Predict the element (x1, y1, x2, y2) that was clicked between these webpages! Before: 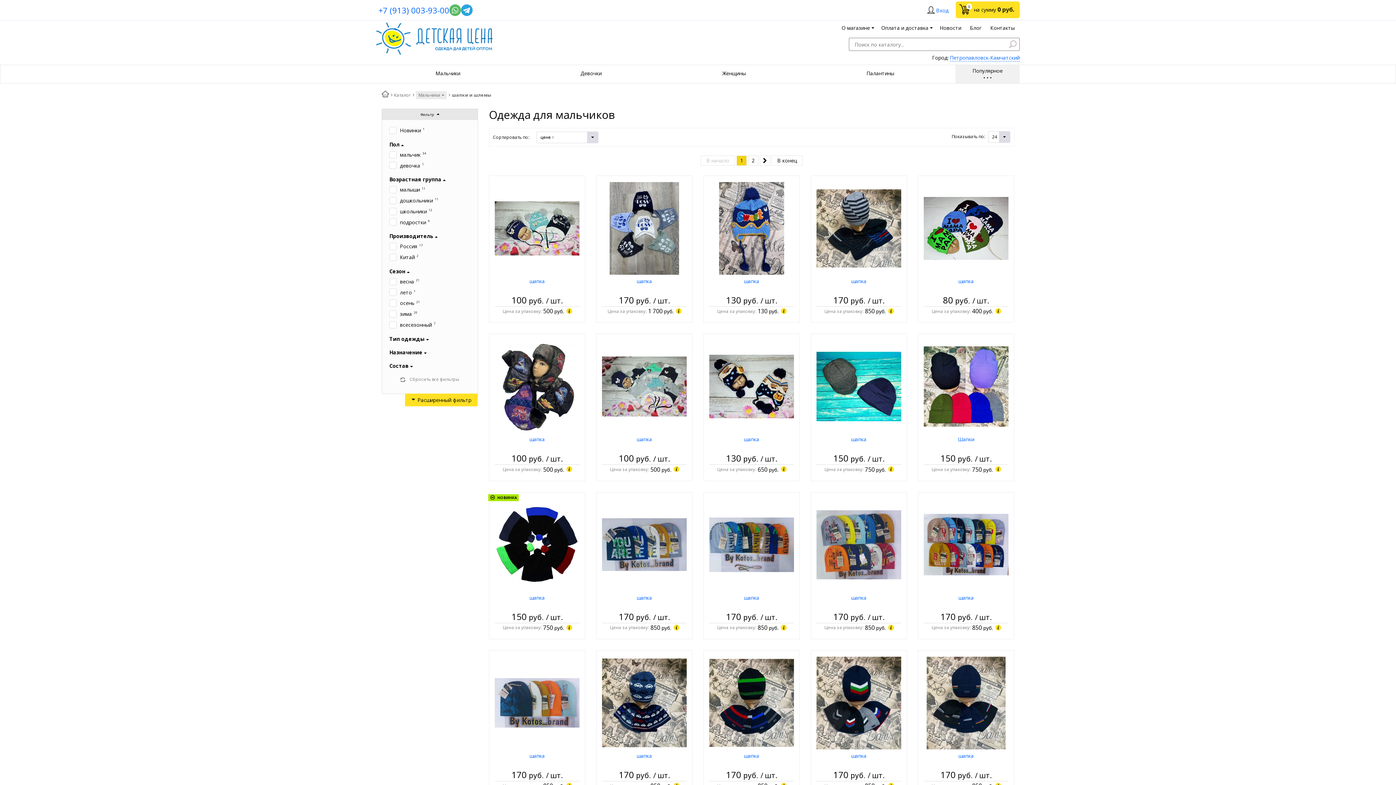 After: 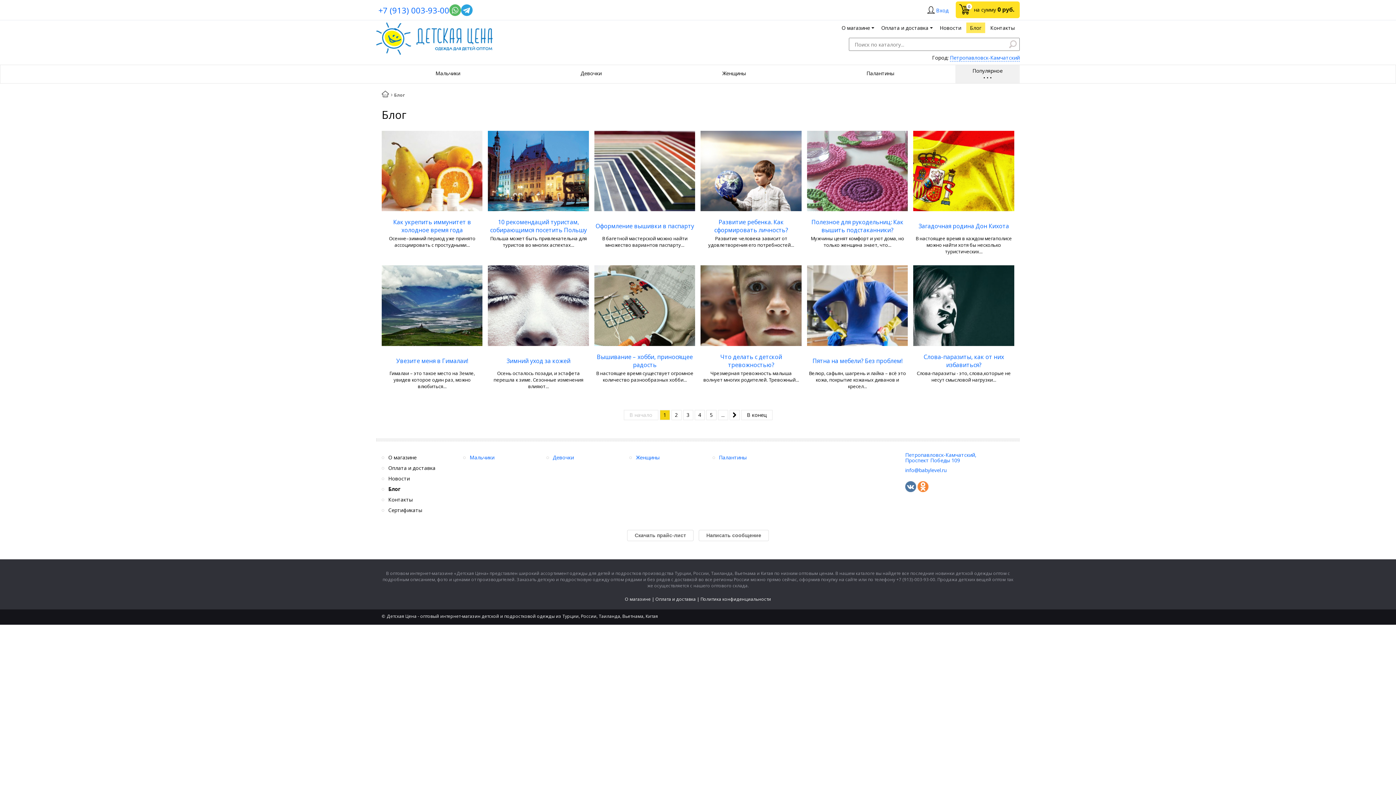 Action: label: Блог bbox: (966, 22, 985, 33)